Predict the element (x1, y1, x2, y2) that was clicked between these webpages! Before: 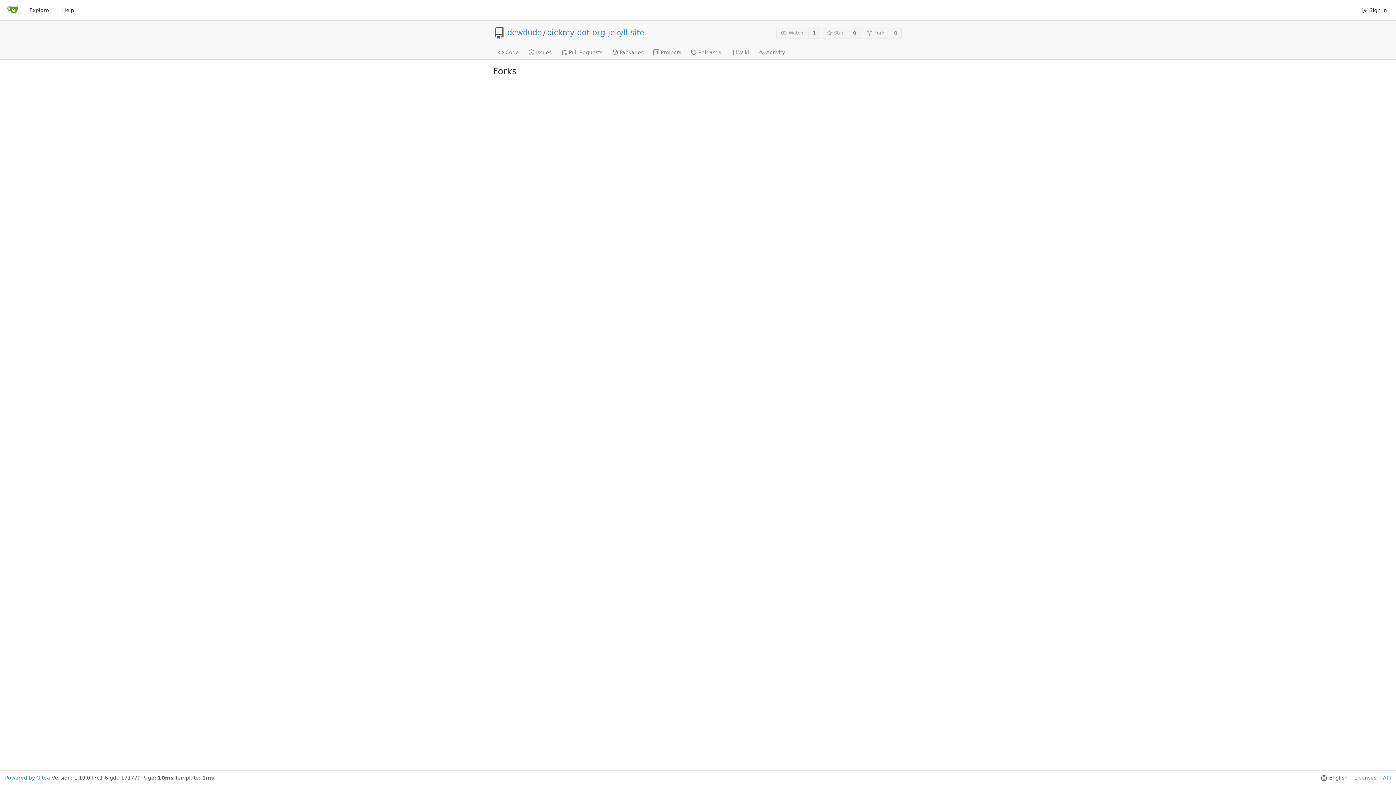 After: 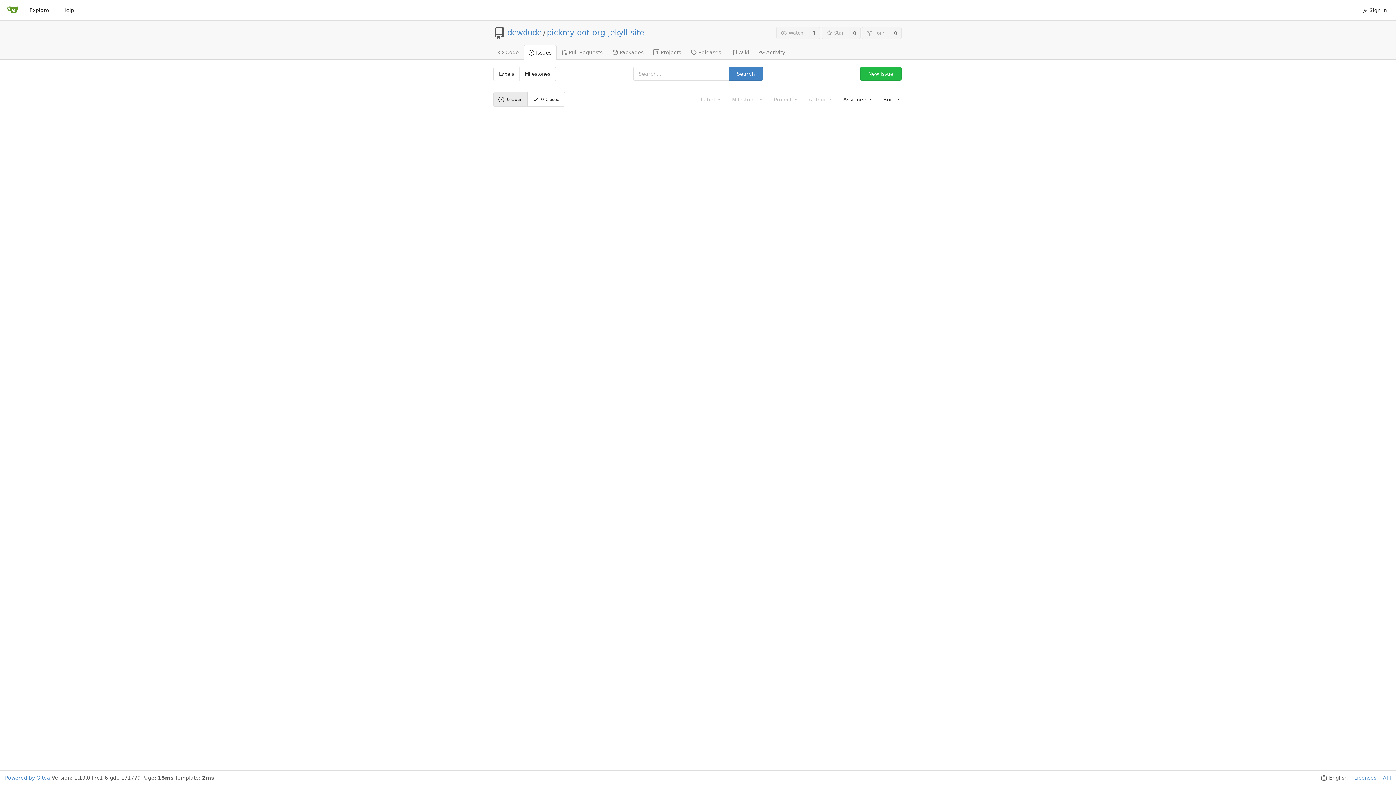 Action: bbox: (523, 44, 556, 59) label: Issues